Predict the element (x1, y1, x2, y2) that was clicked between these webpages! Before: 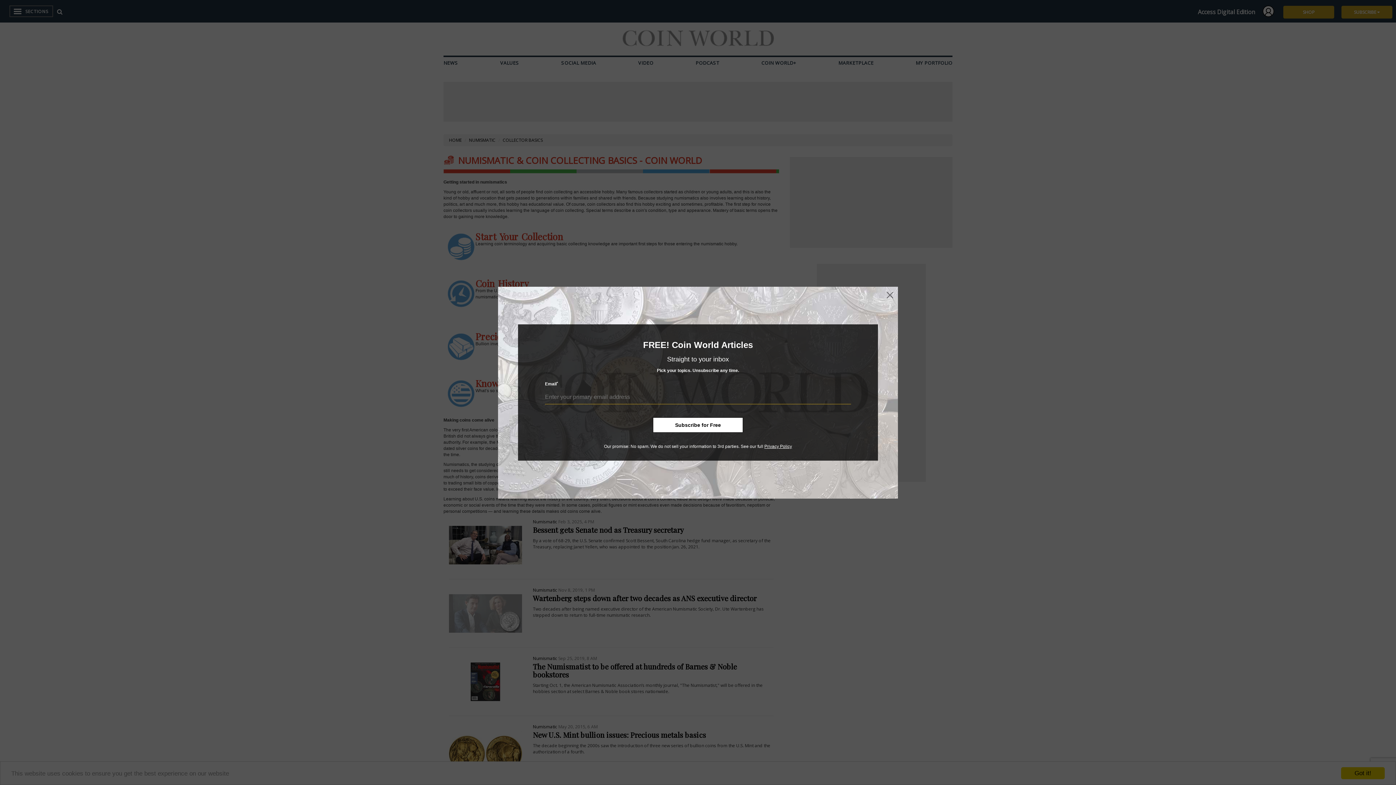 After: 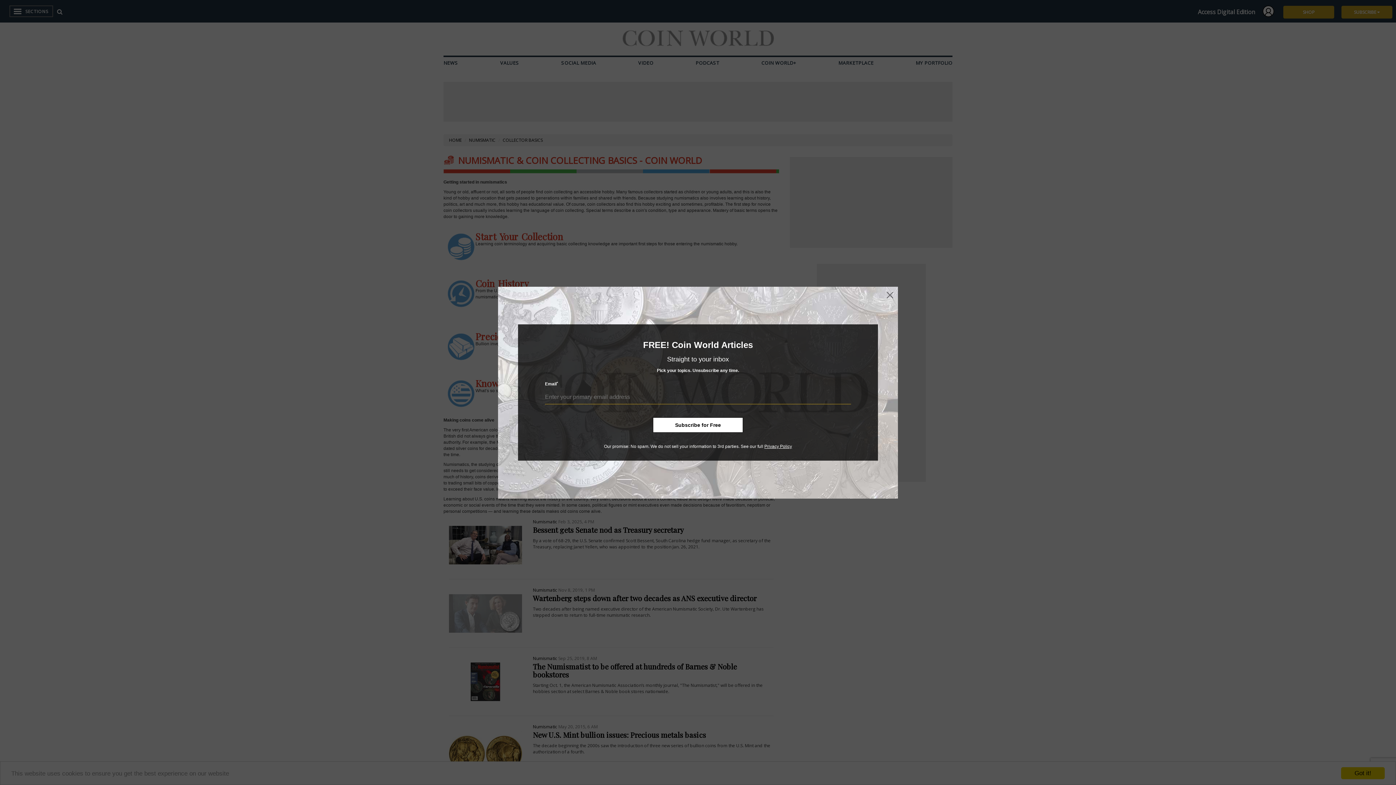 Action: label: Privacy Policy bbox: (764, 444, 792, 449)